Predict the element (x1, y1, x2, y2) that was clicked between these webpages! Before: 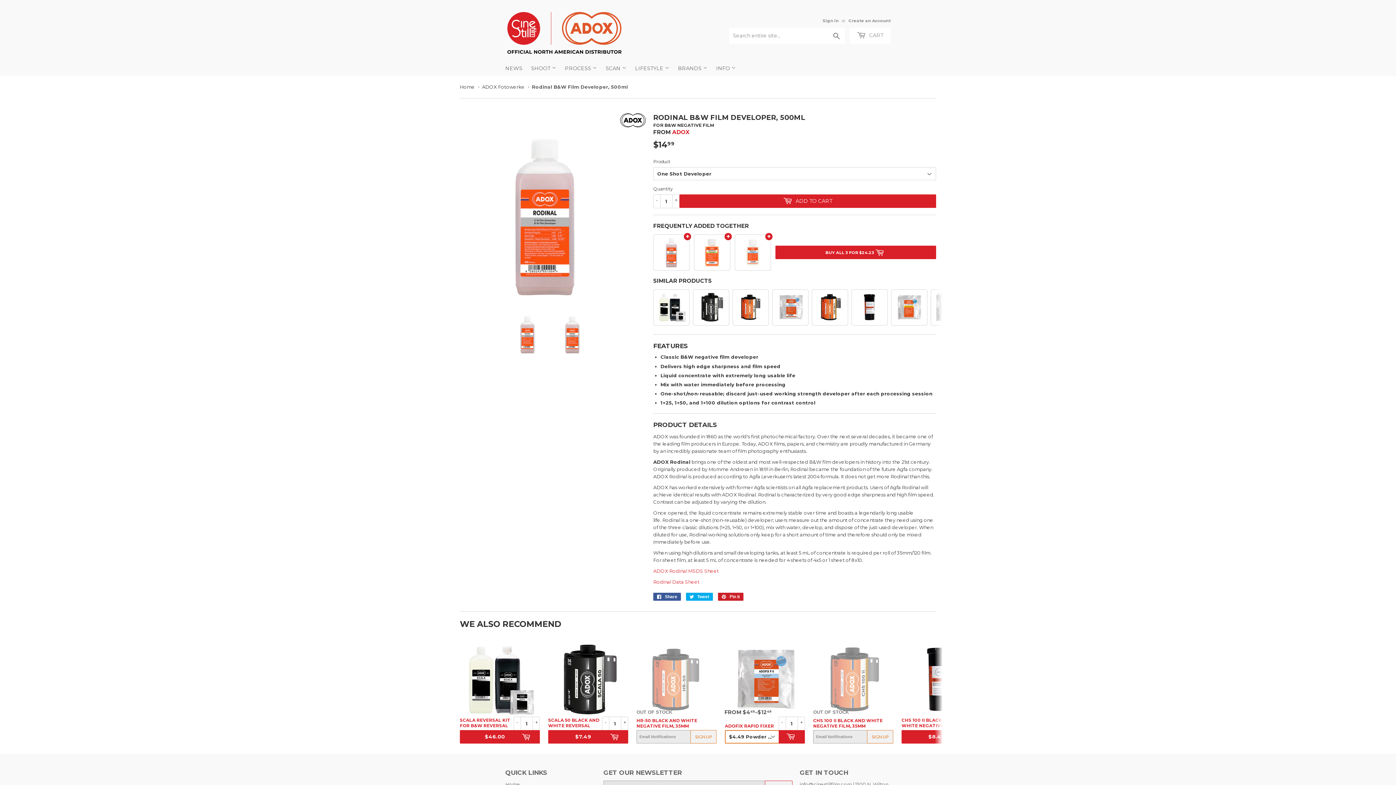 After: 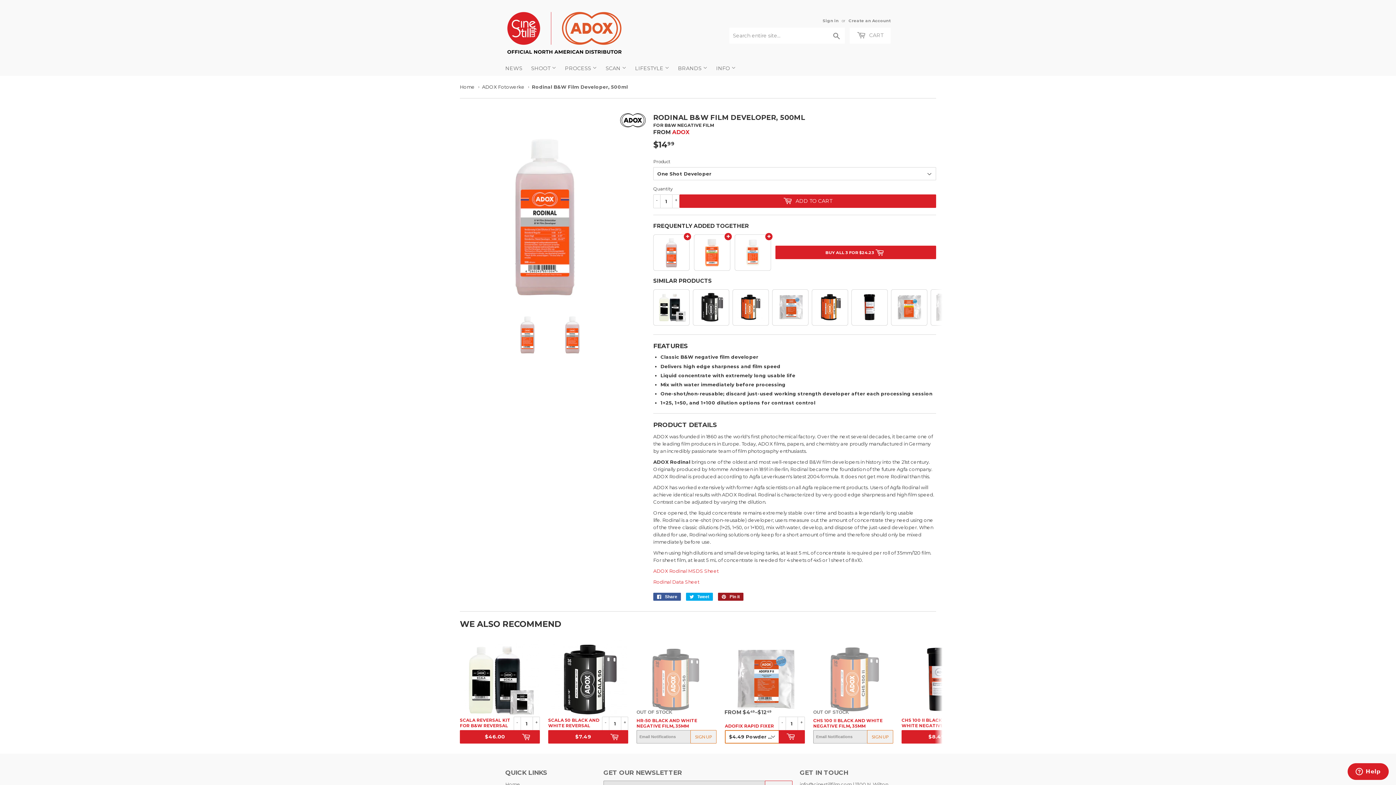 Action: label:  Pin it
Pin on Pinterest bbox: (718, 593, 743, 601)